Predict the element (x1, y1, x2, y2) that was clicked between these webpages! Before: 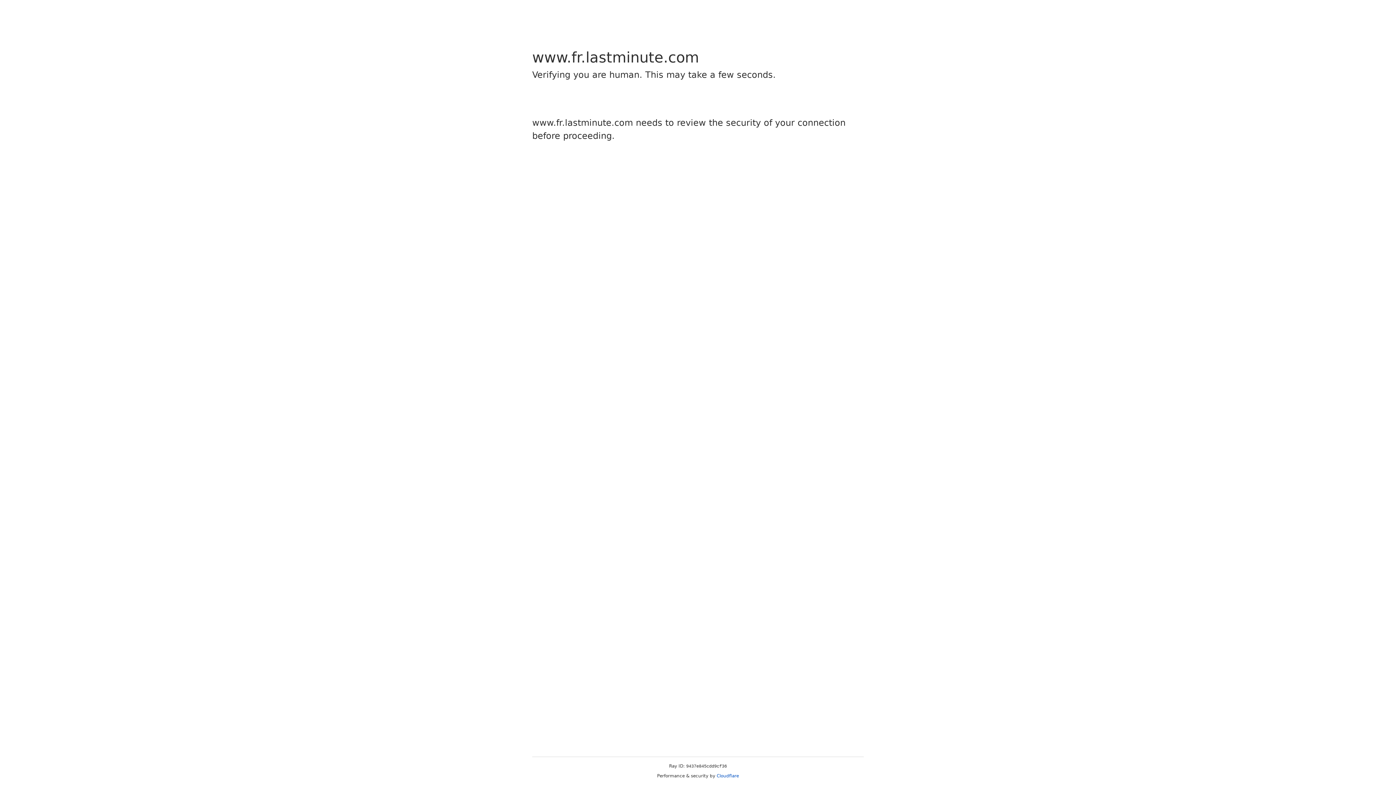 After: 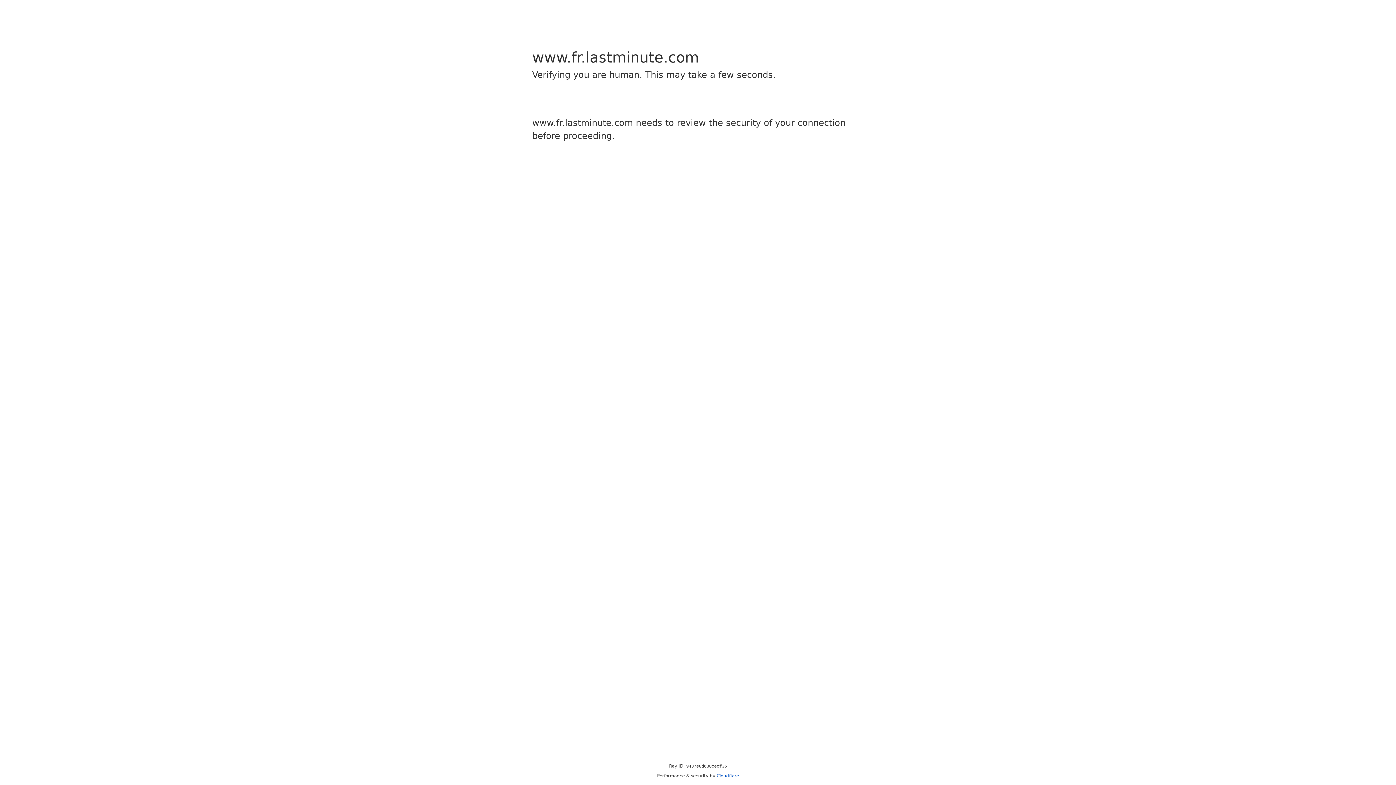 Action: label: Cloudflare bbox: (716, 773, 739, 778)